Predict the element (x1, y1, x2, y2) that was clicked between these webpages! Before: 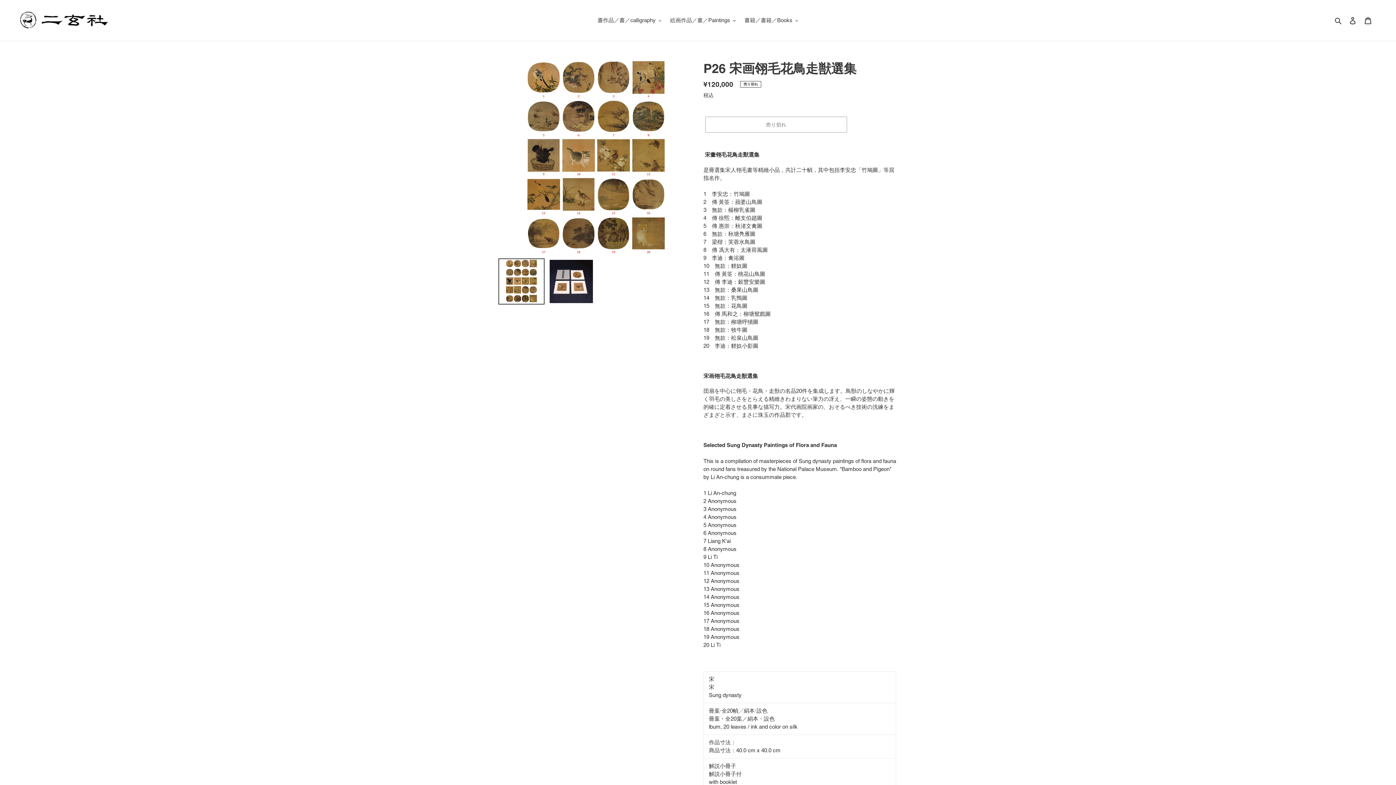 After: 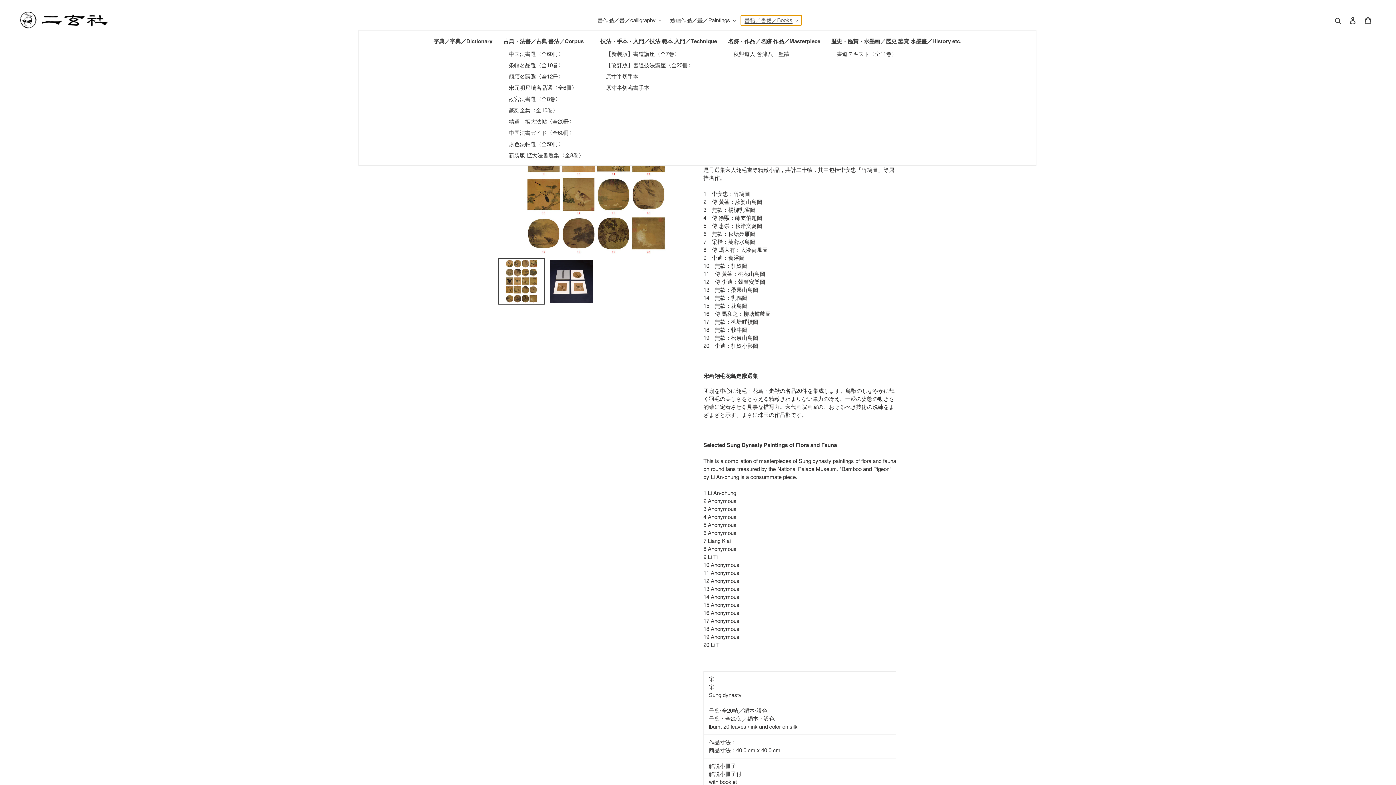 Action: label: 書籍／書籍／Books bbox: (741, 15, 801, 25)